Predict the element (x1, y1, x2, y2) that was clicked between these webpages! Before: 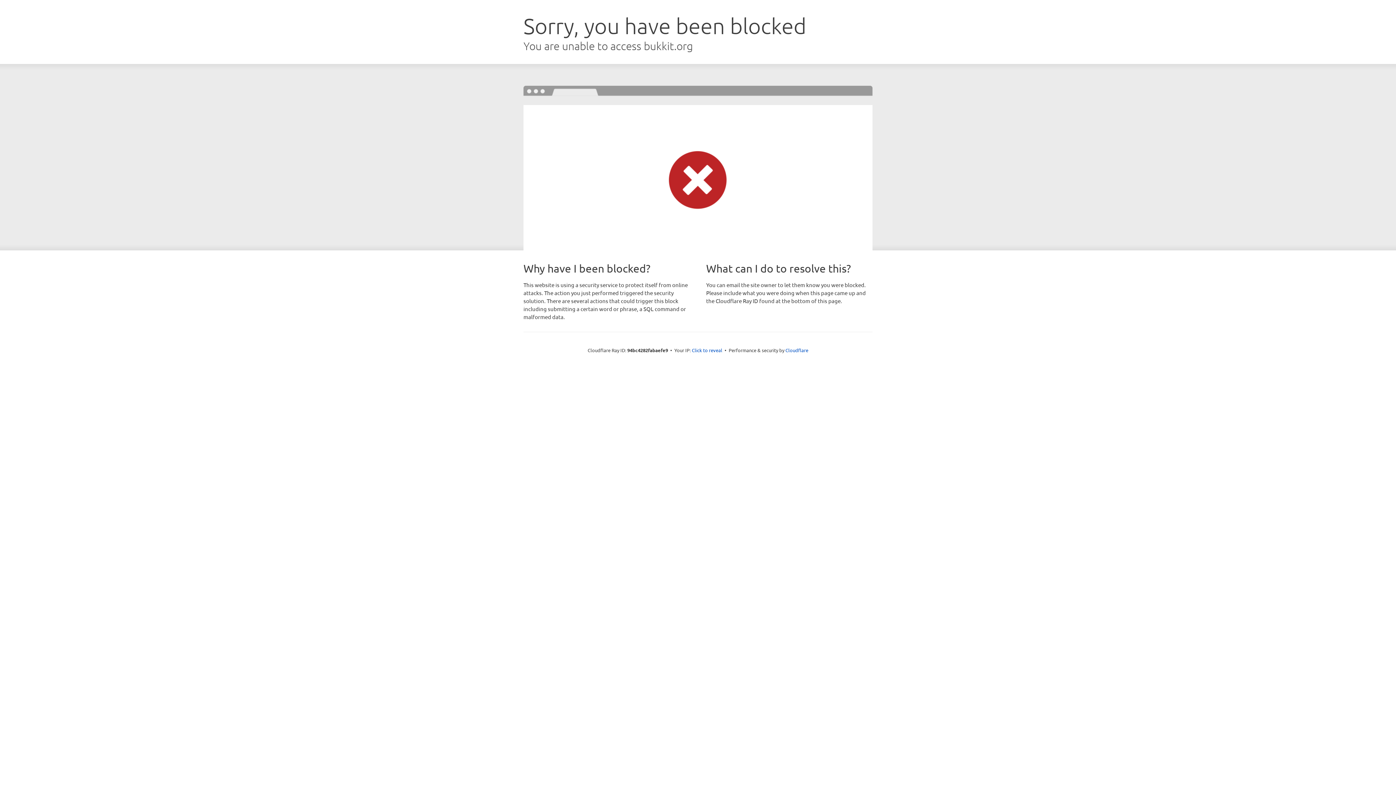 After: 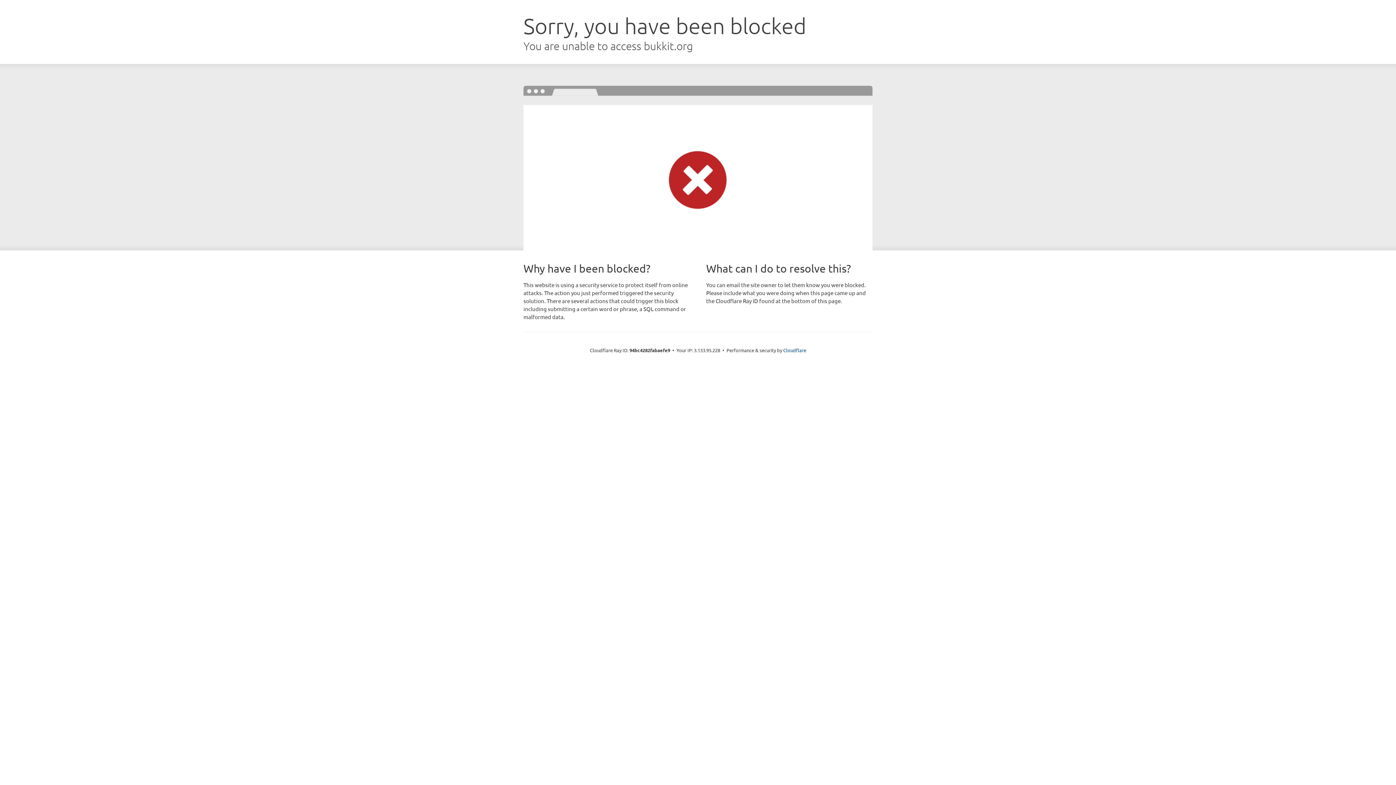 Action: bbox: (692, 346, 722, 353) label: Click to reveal